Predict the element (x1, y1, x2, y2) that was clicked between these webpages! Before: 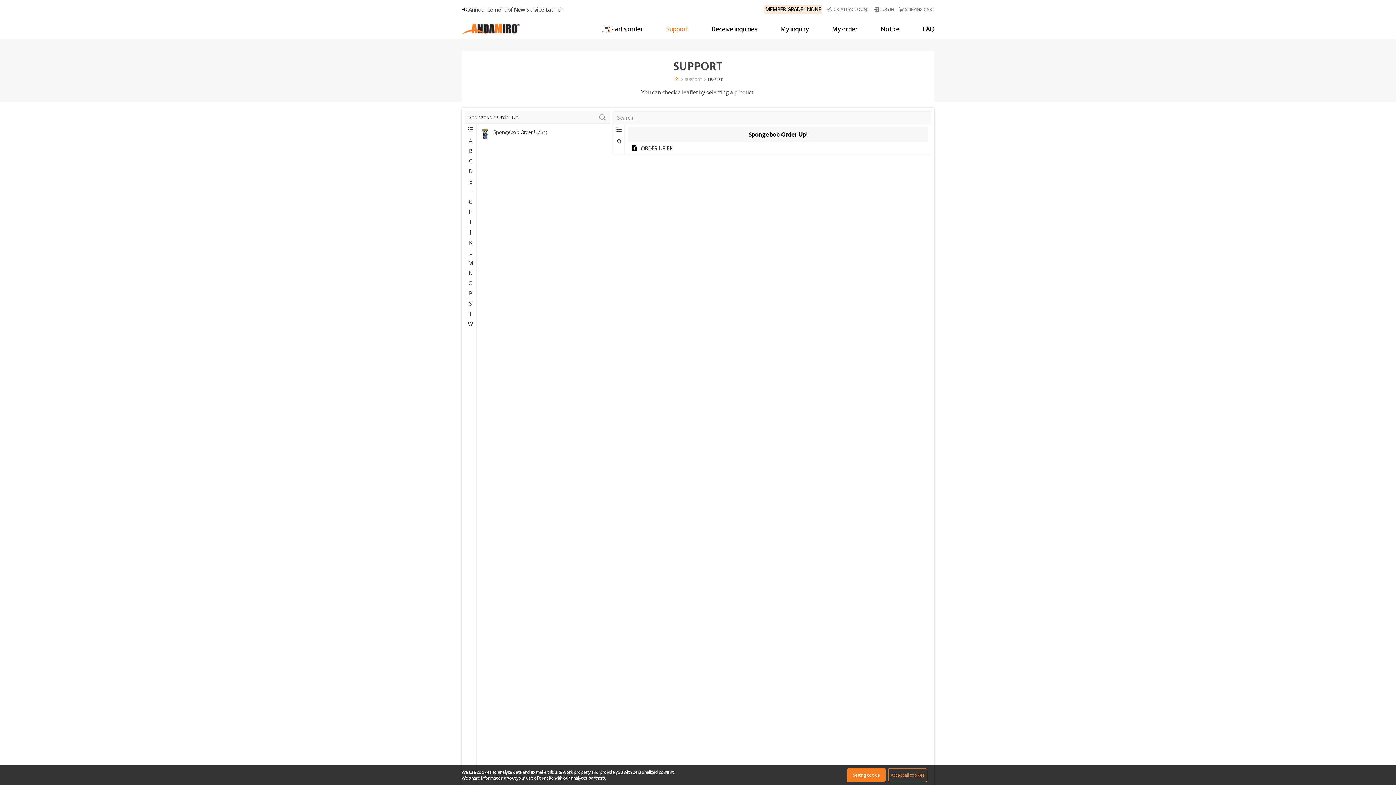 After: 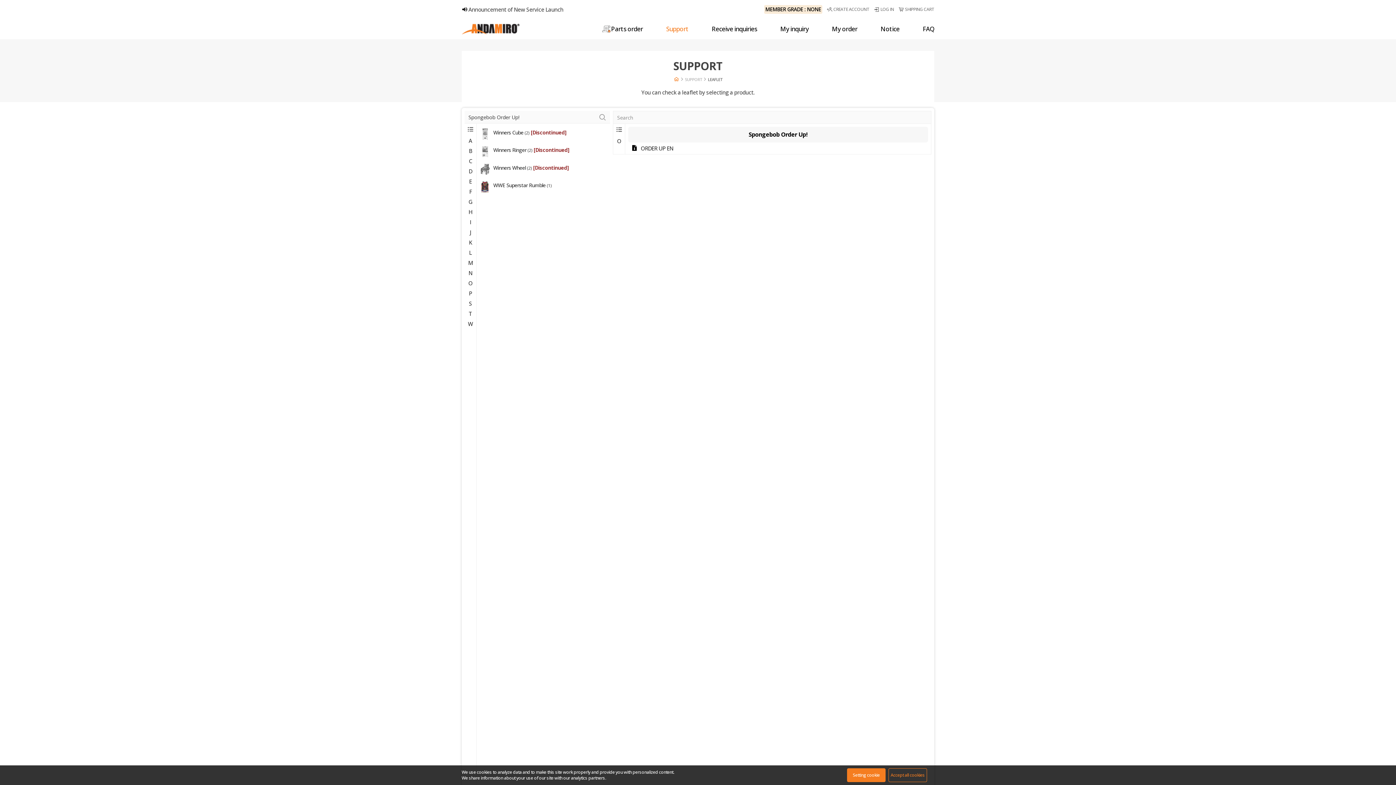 Action: bbox: (464, 320, 476, 327) label: W